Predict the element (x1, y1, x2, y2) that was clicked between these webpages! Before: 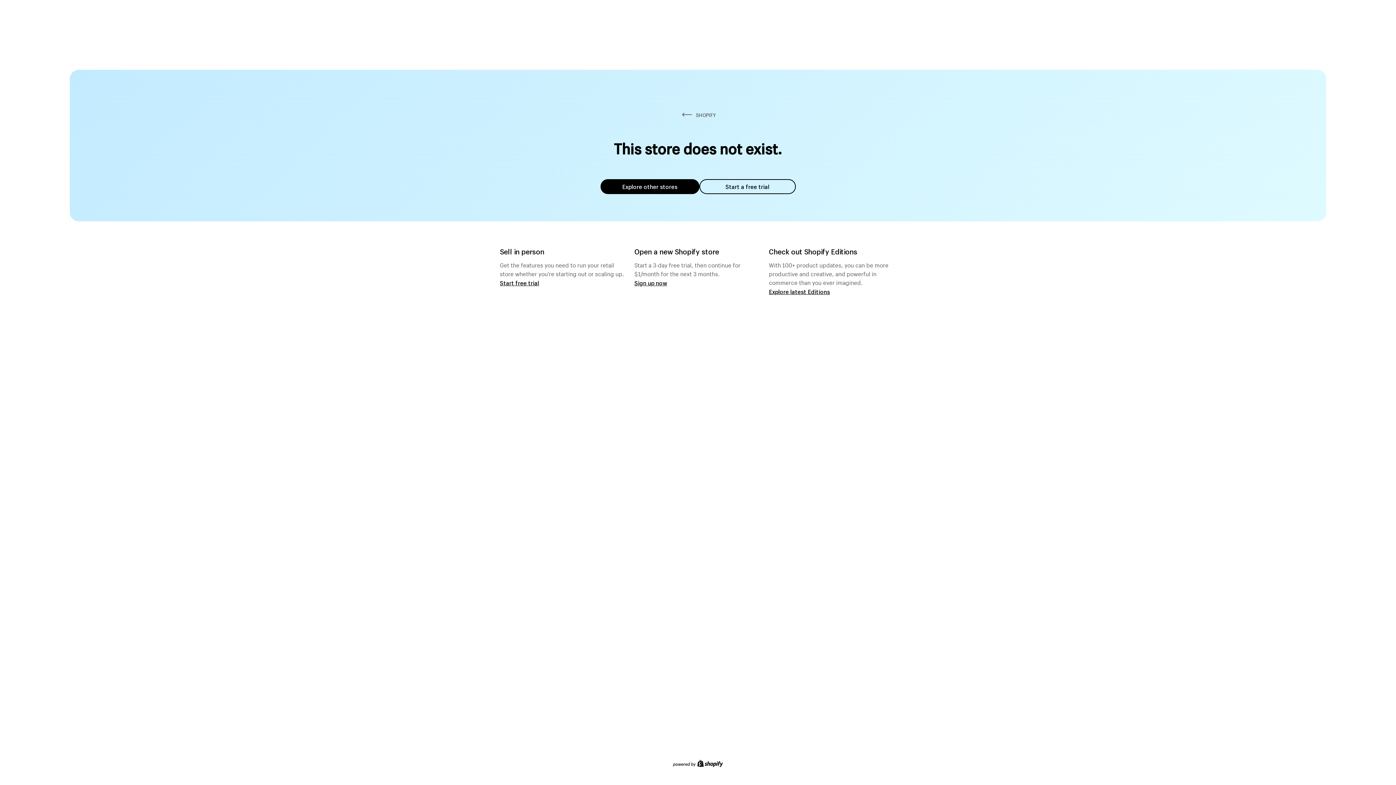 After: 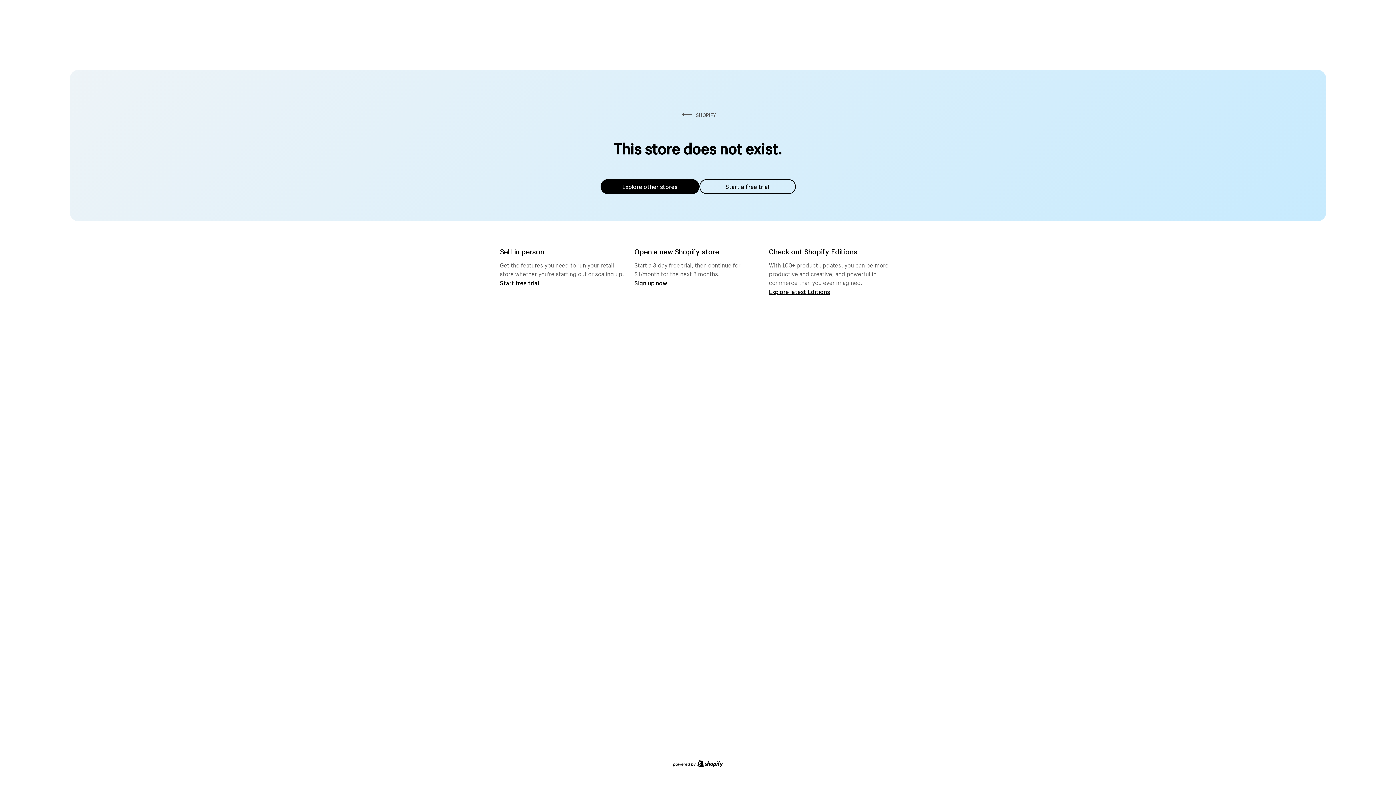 Action: bbox: (600, 179, 699, 194) label: Explore other stores